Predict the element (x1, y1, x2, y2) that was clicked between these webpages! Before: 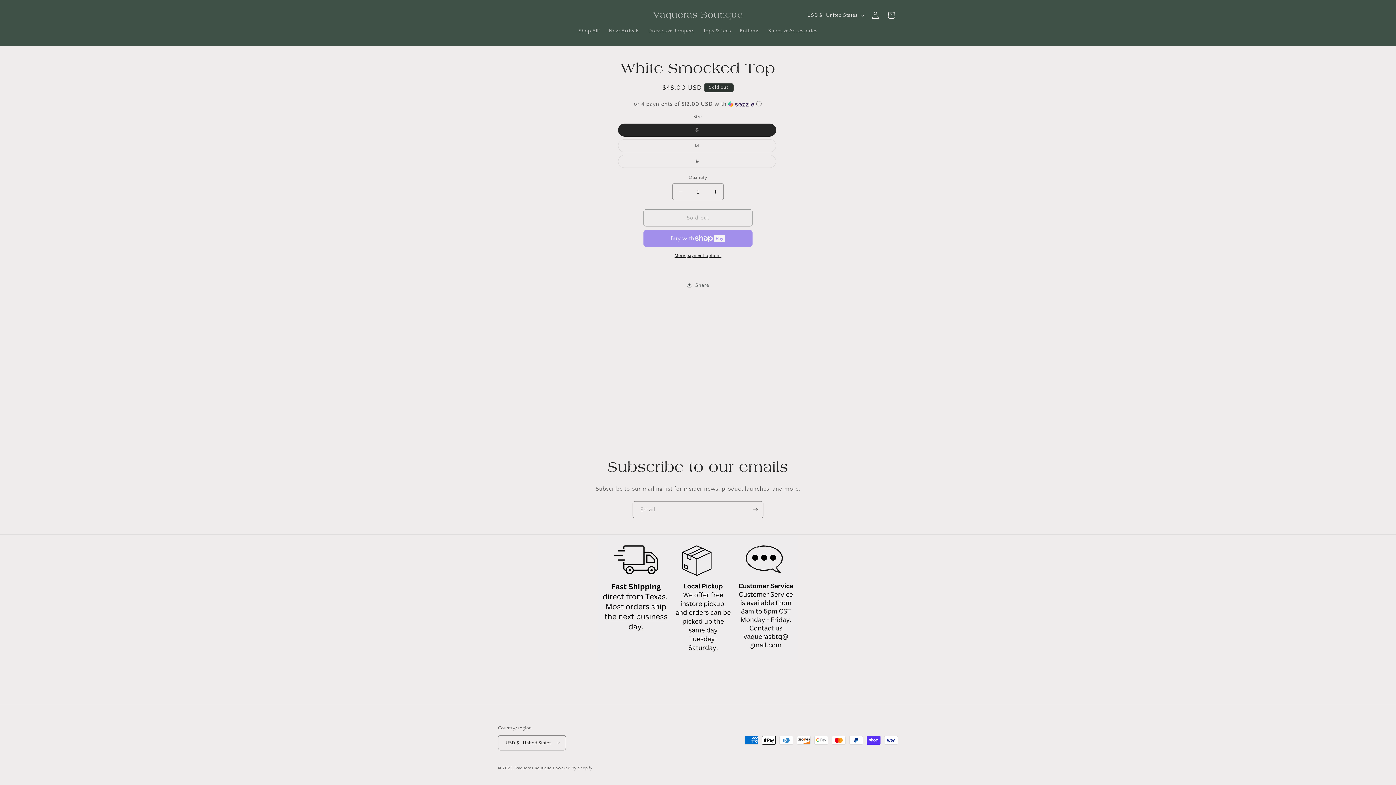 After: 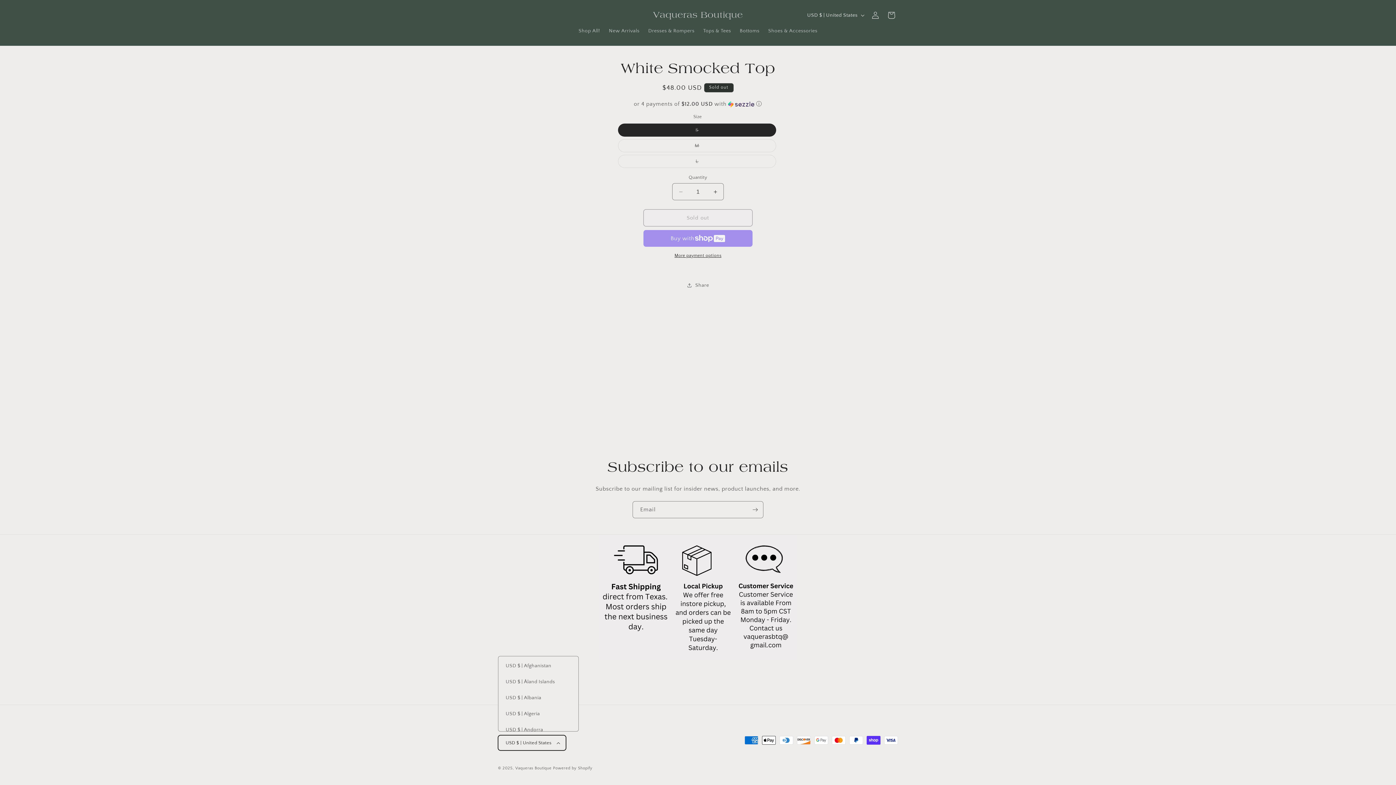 Action: label: USD $ | United States bbox: (498, 735, 566, 750)